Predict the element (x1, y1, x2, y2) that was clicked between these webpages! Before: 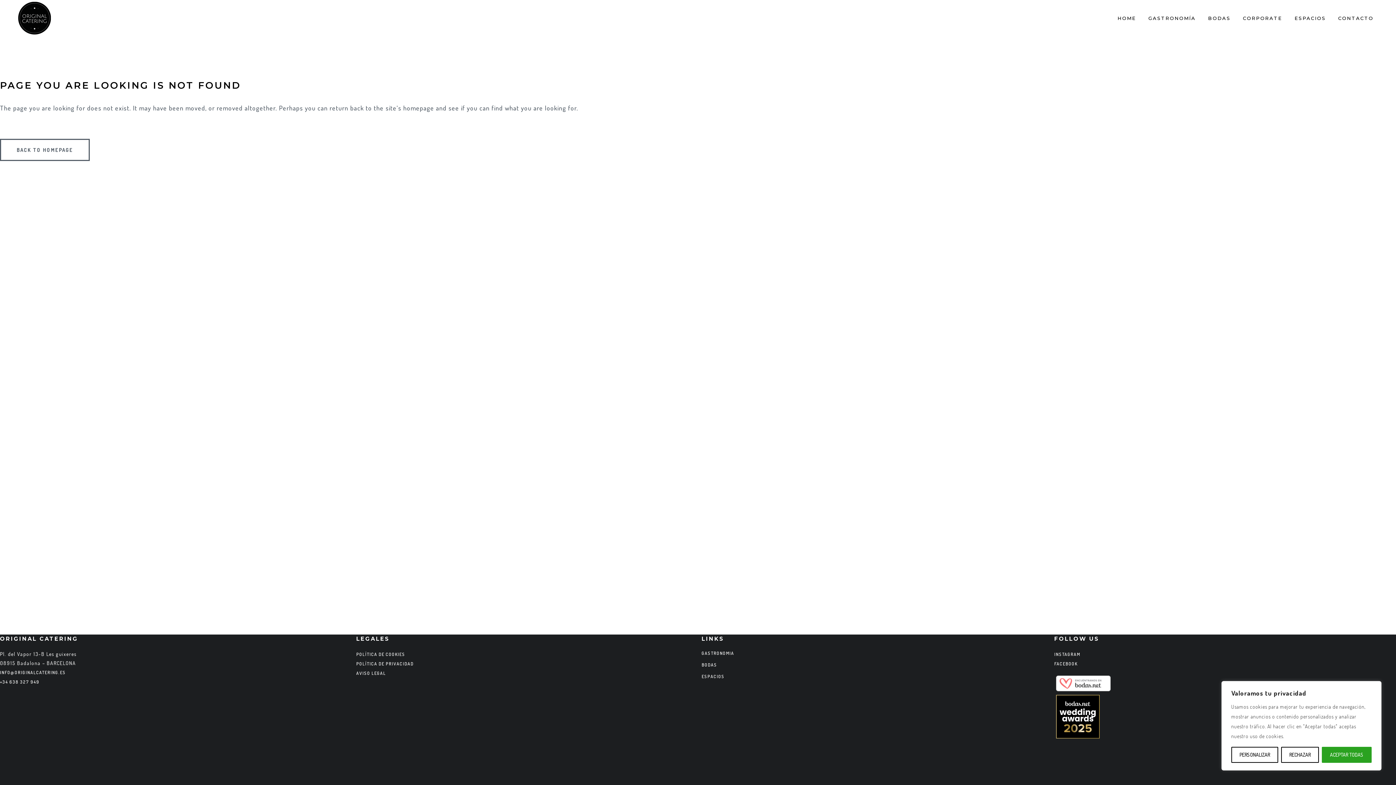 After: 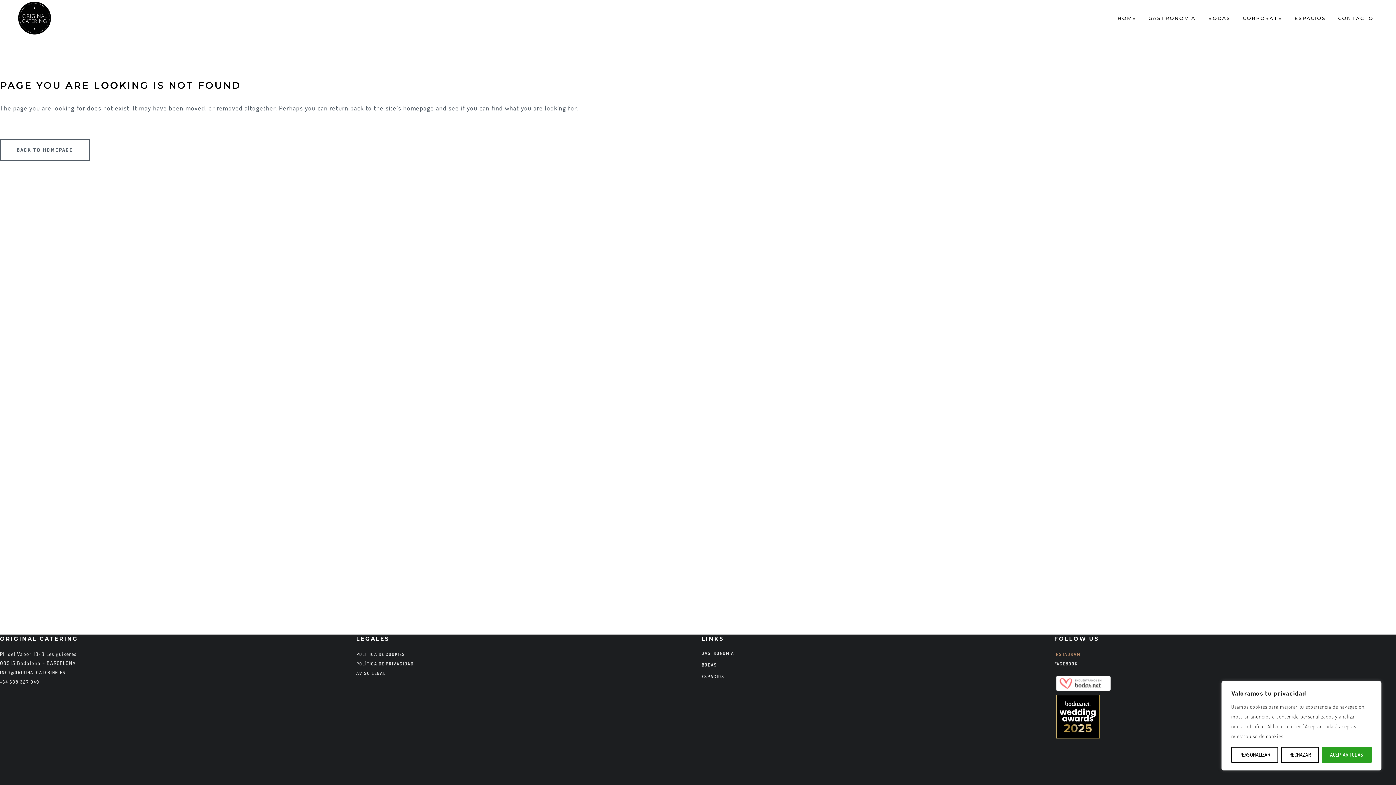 Action: label: INSTAGRAM bbox: (1054, 651, 1080, 657)